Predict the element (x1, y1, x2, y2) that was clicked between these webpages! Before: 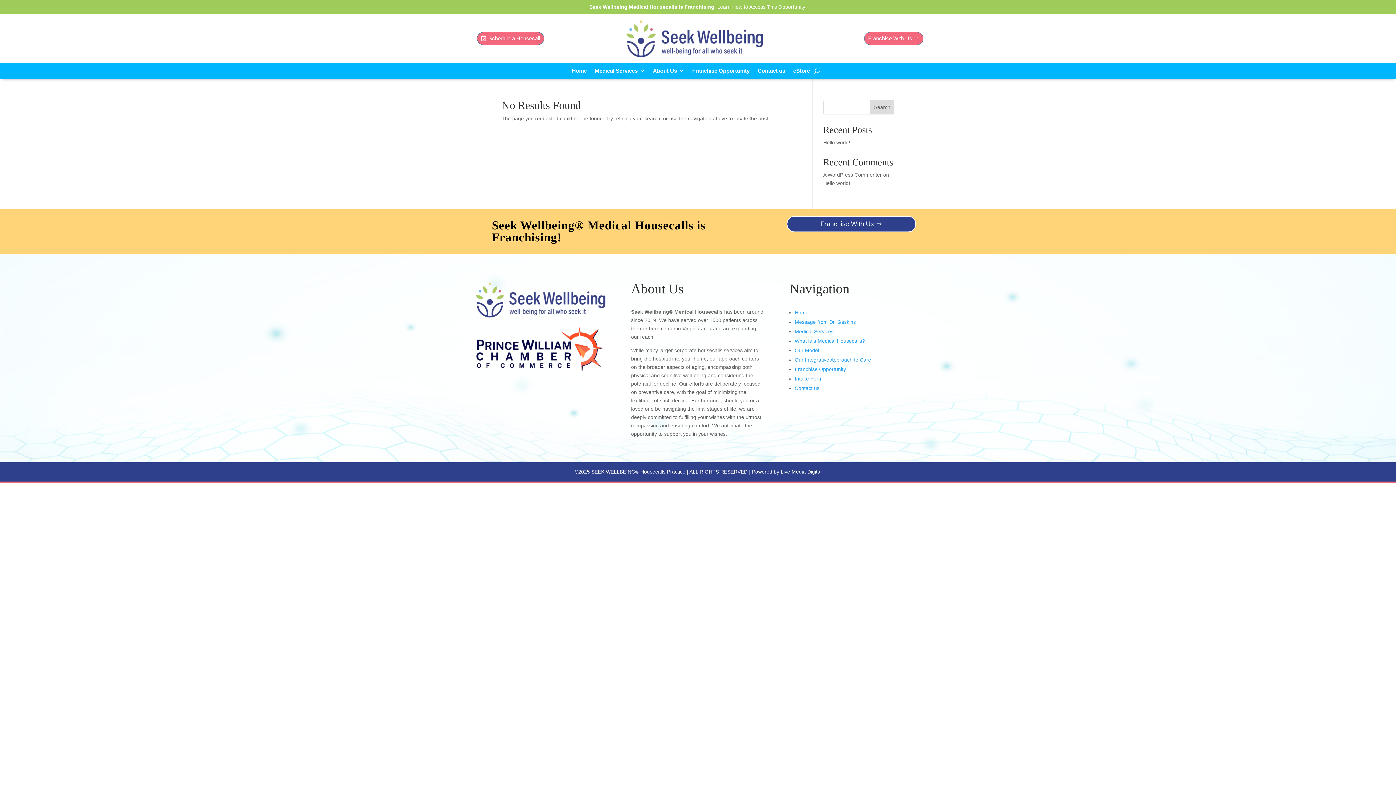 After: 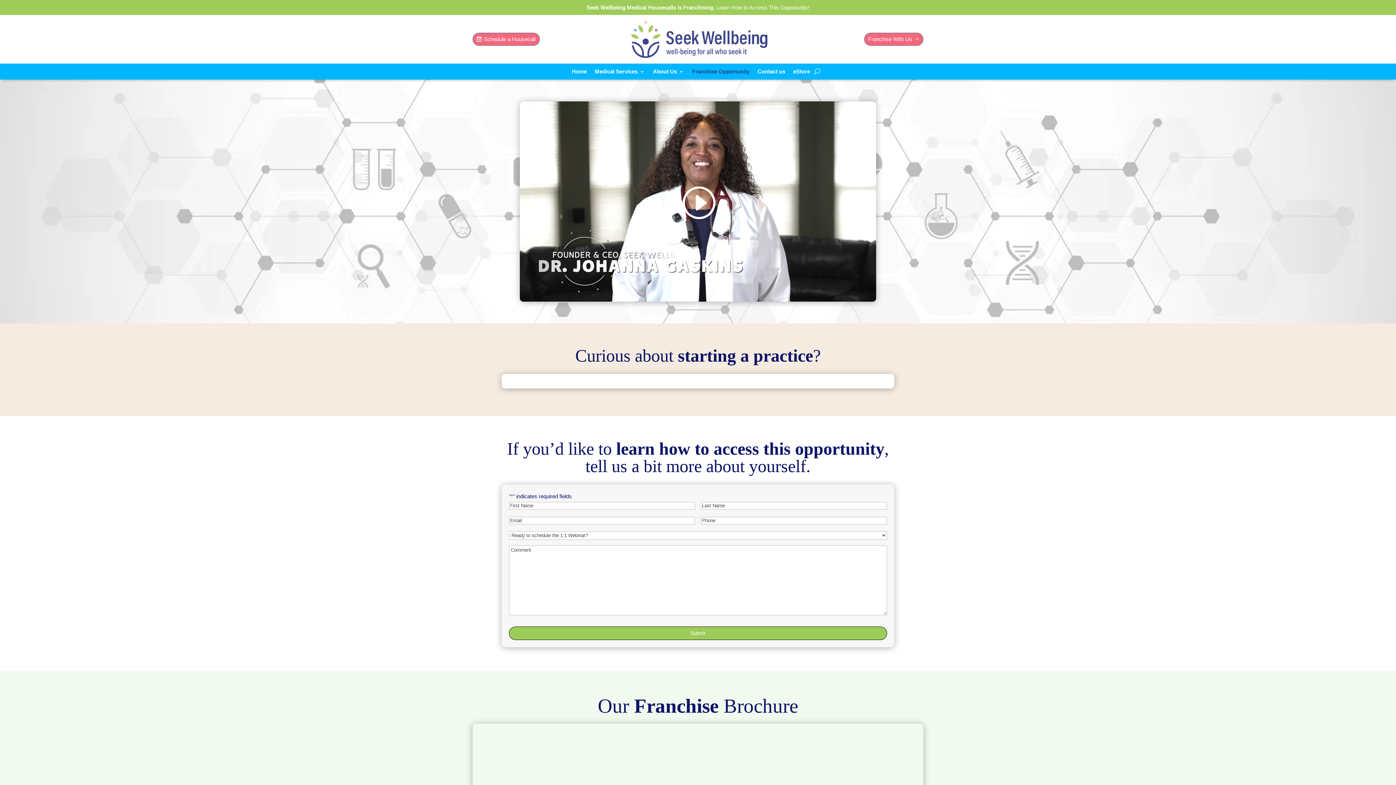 Action: label: Franchise With Us bbox: (864, 31, 923, 45)